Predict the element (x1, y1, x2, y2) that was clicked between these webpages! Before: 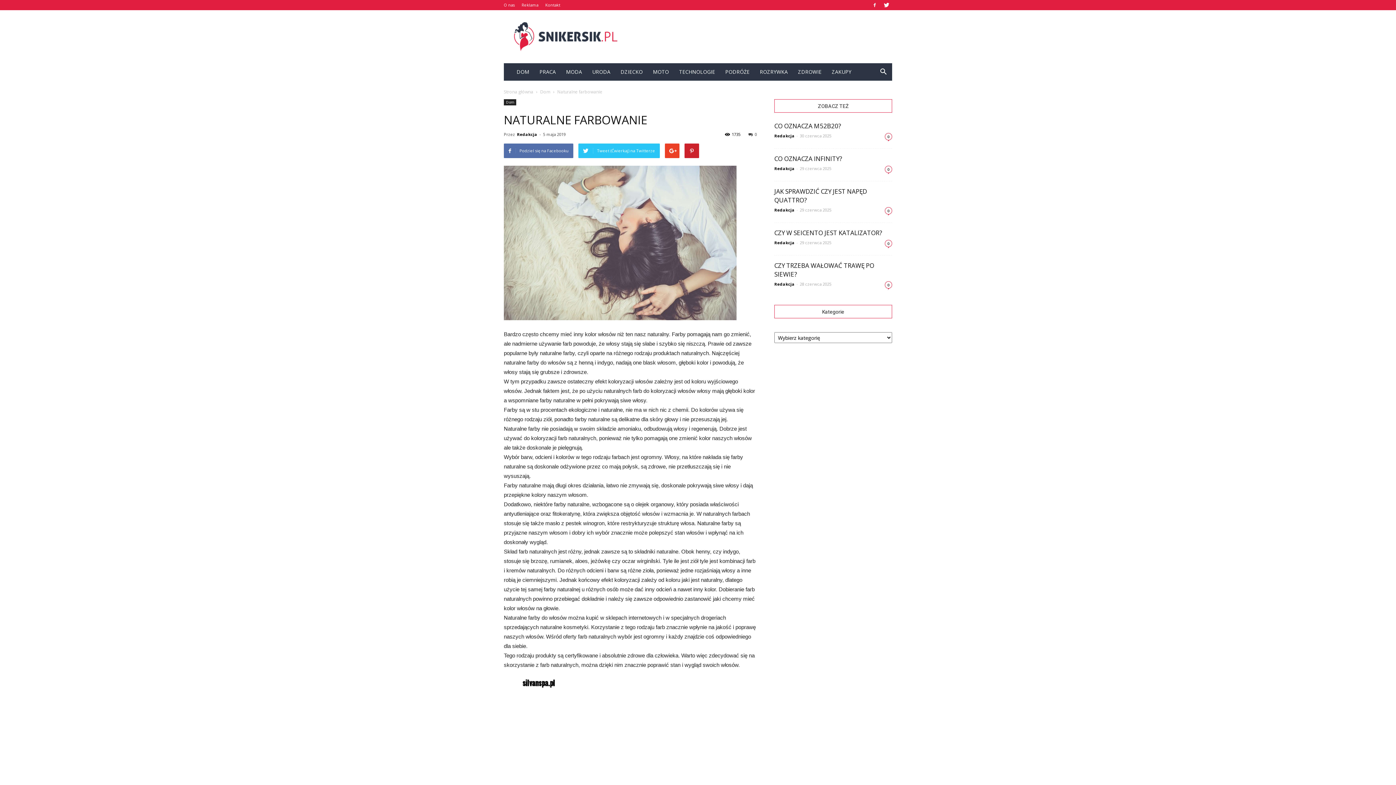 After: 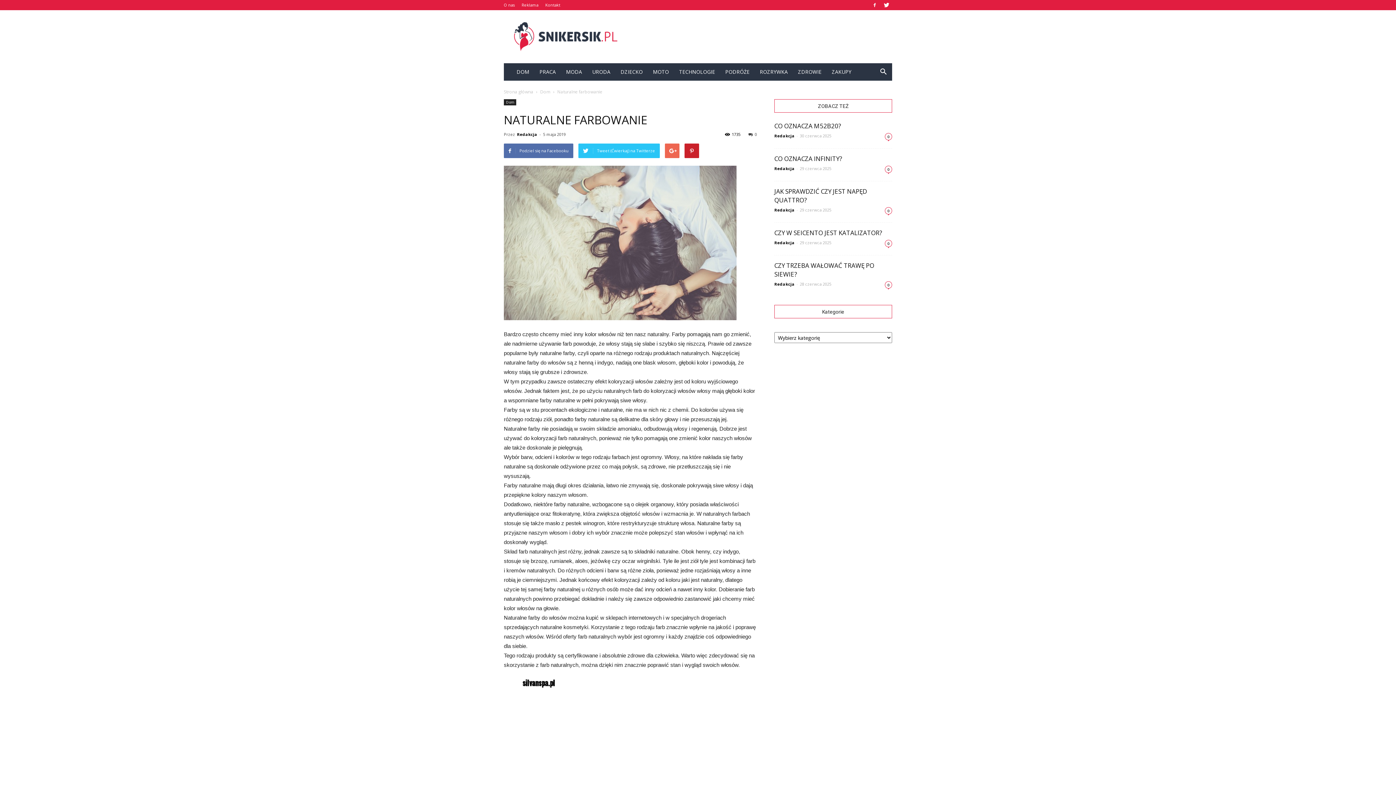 Action: bbox: (665, 143, 679, 158)